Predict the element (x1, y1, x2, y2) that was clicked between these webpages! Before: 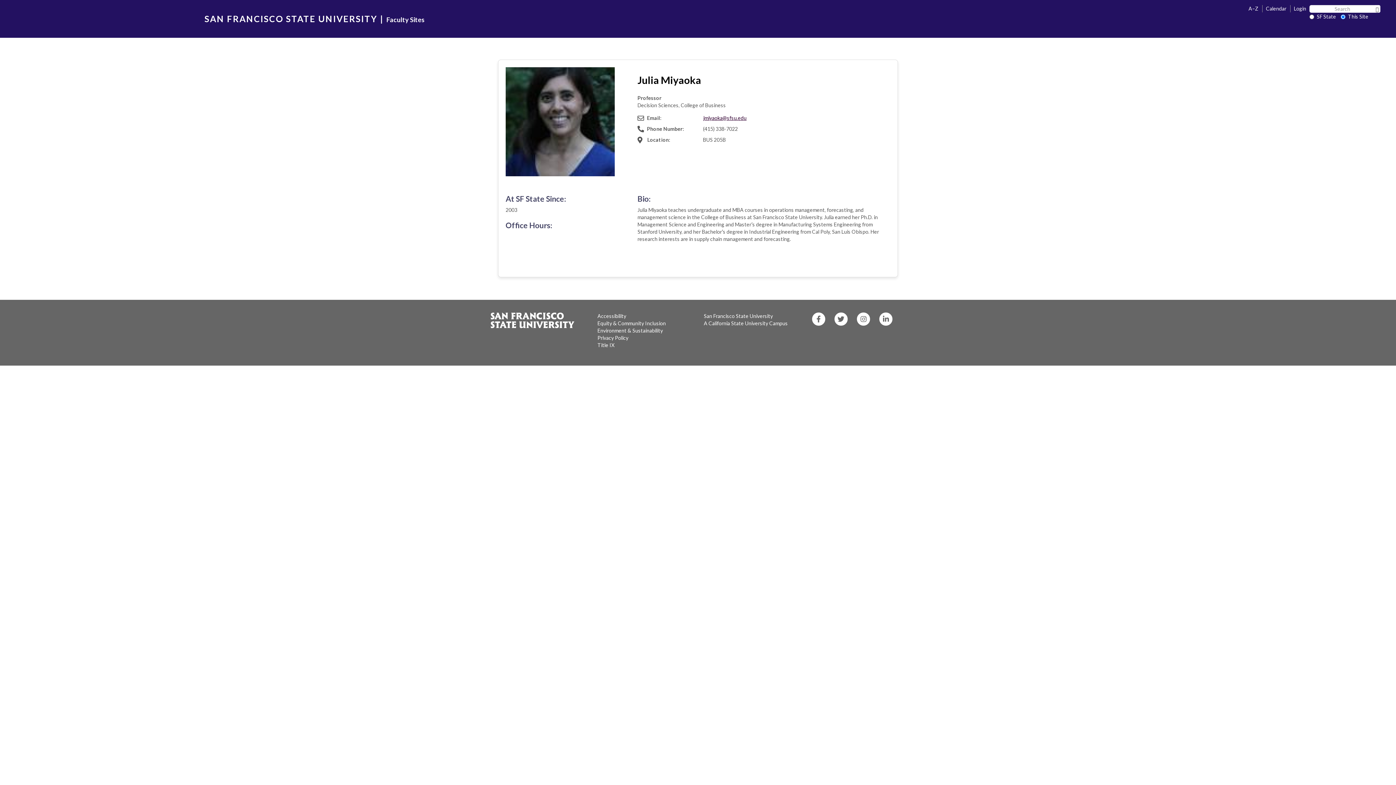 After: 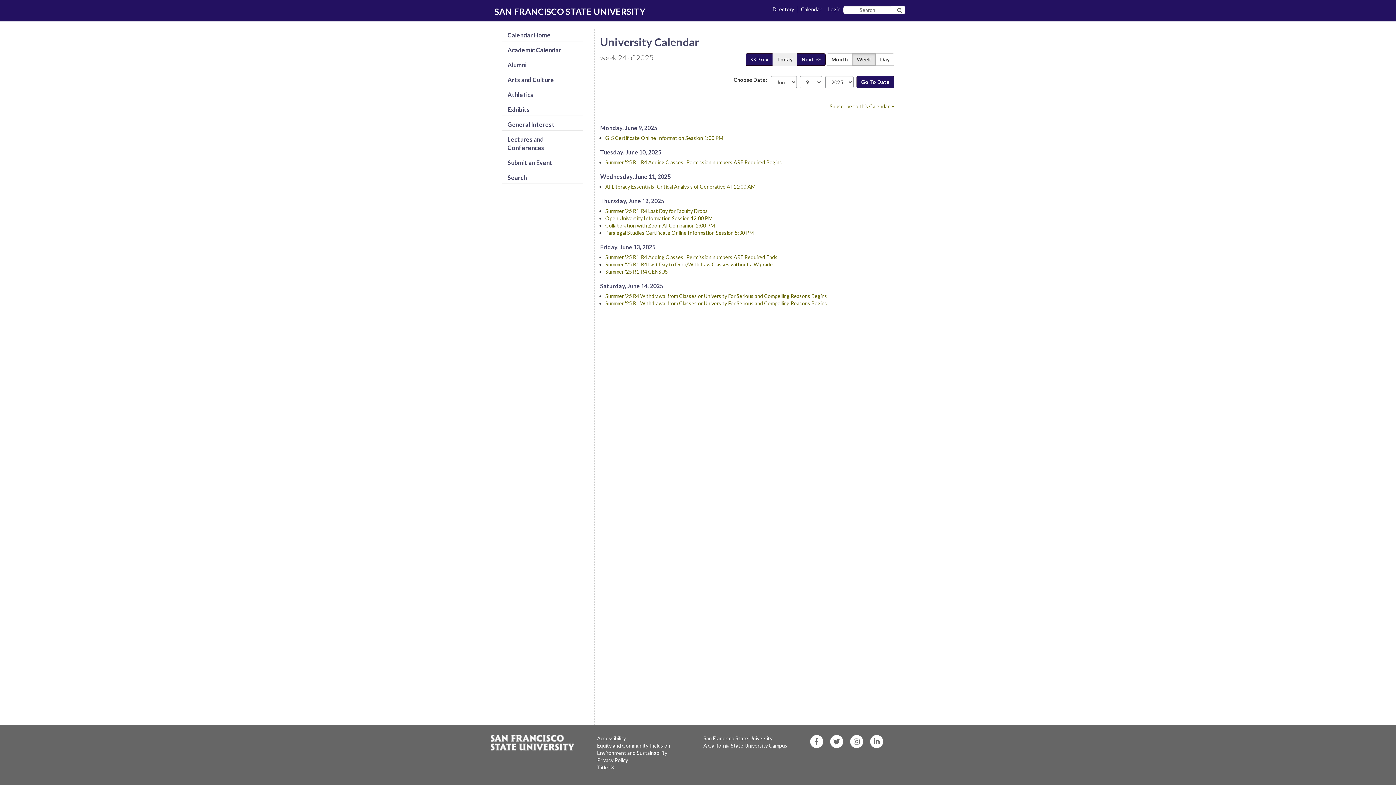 Action: bbox: (1265, 4, 1286, 11) label: Calendar